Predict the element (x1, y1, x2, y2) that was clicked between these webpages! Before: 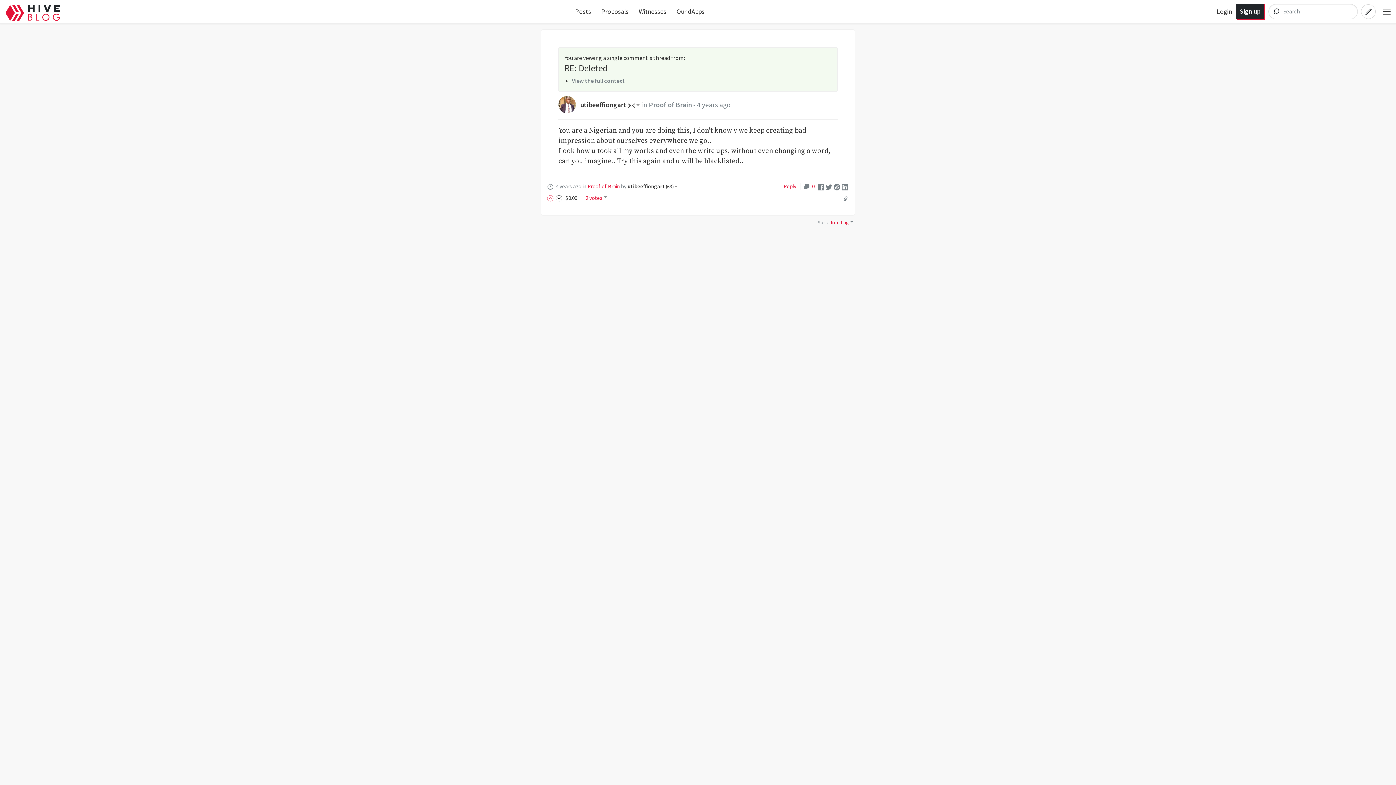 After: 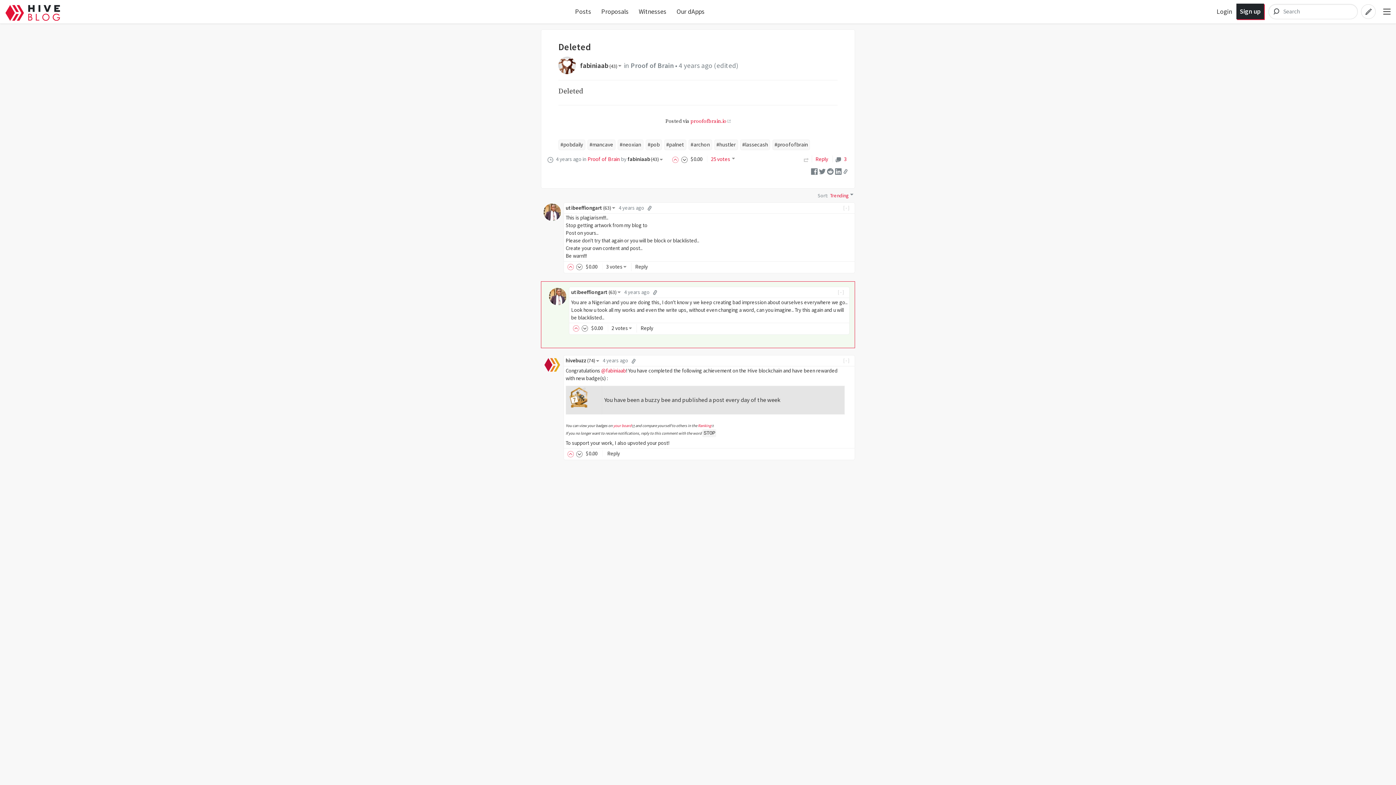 Action: bbox: (572, 77, 625, 84) label: View the full context